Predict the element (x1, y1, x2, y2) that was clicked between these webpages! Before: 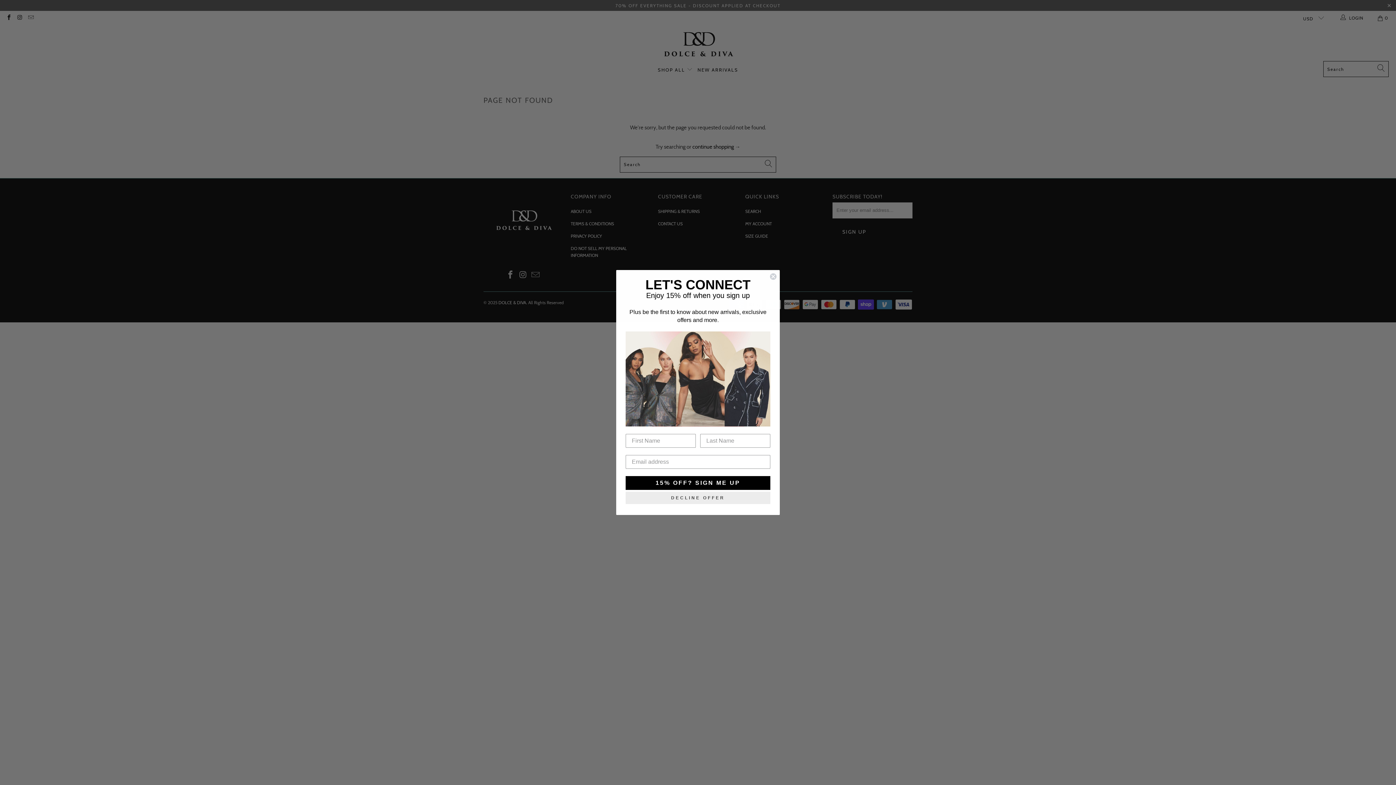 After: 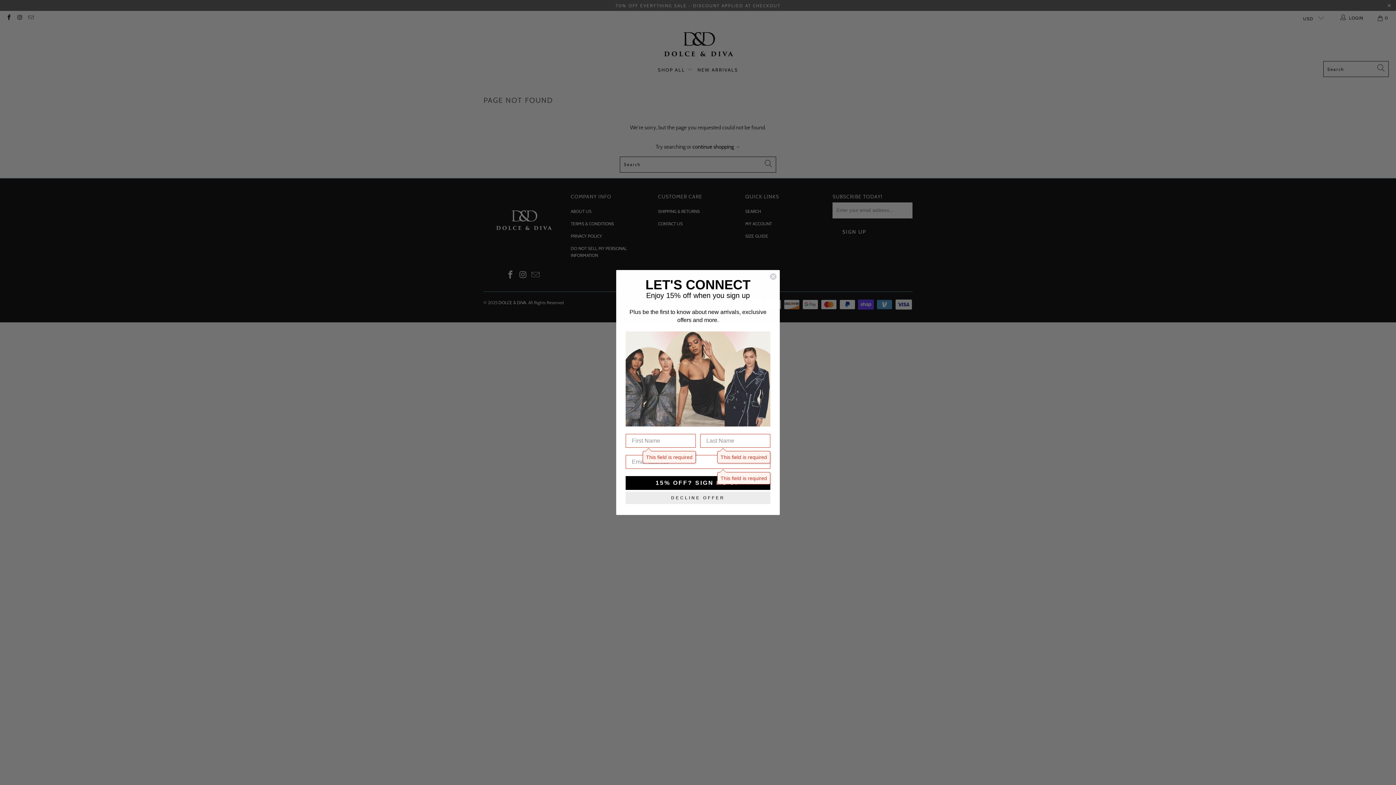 Action: bbox: (625, 476, 770, 490) label: 15% OFF? SIGN ME UP